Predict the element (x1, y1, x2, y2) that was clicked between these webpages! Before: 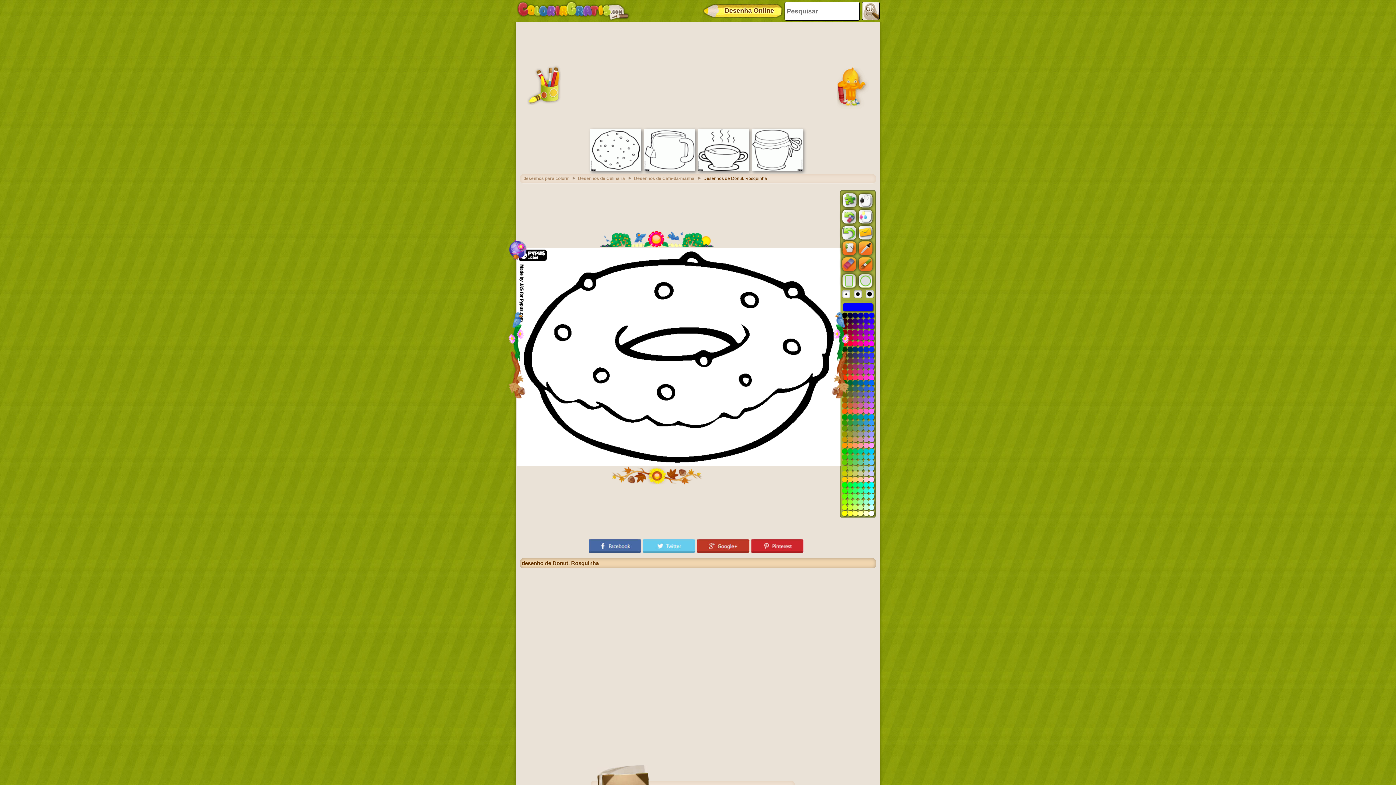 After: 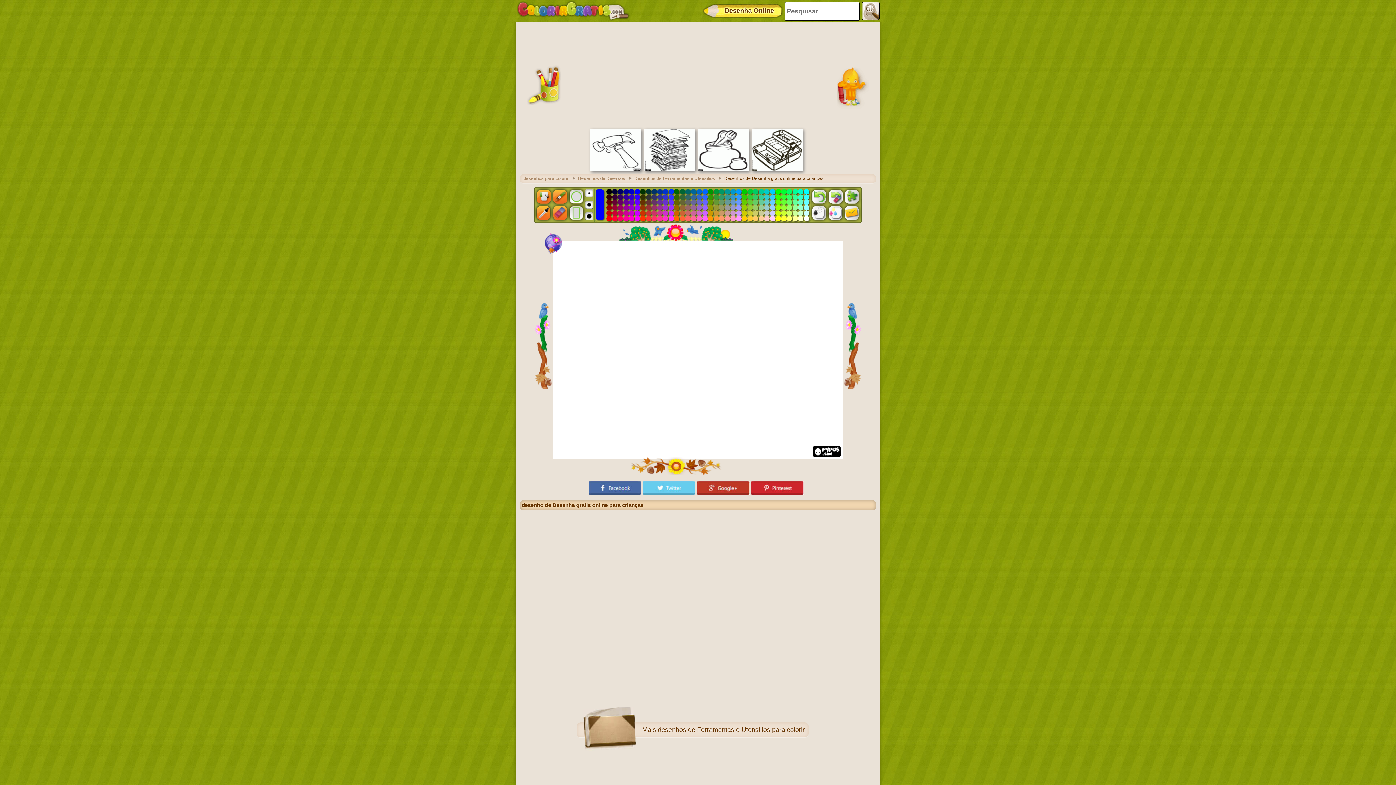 Action: label: Desenha Online bbox: (701, 1, 784, 20)